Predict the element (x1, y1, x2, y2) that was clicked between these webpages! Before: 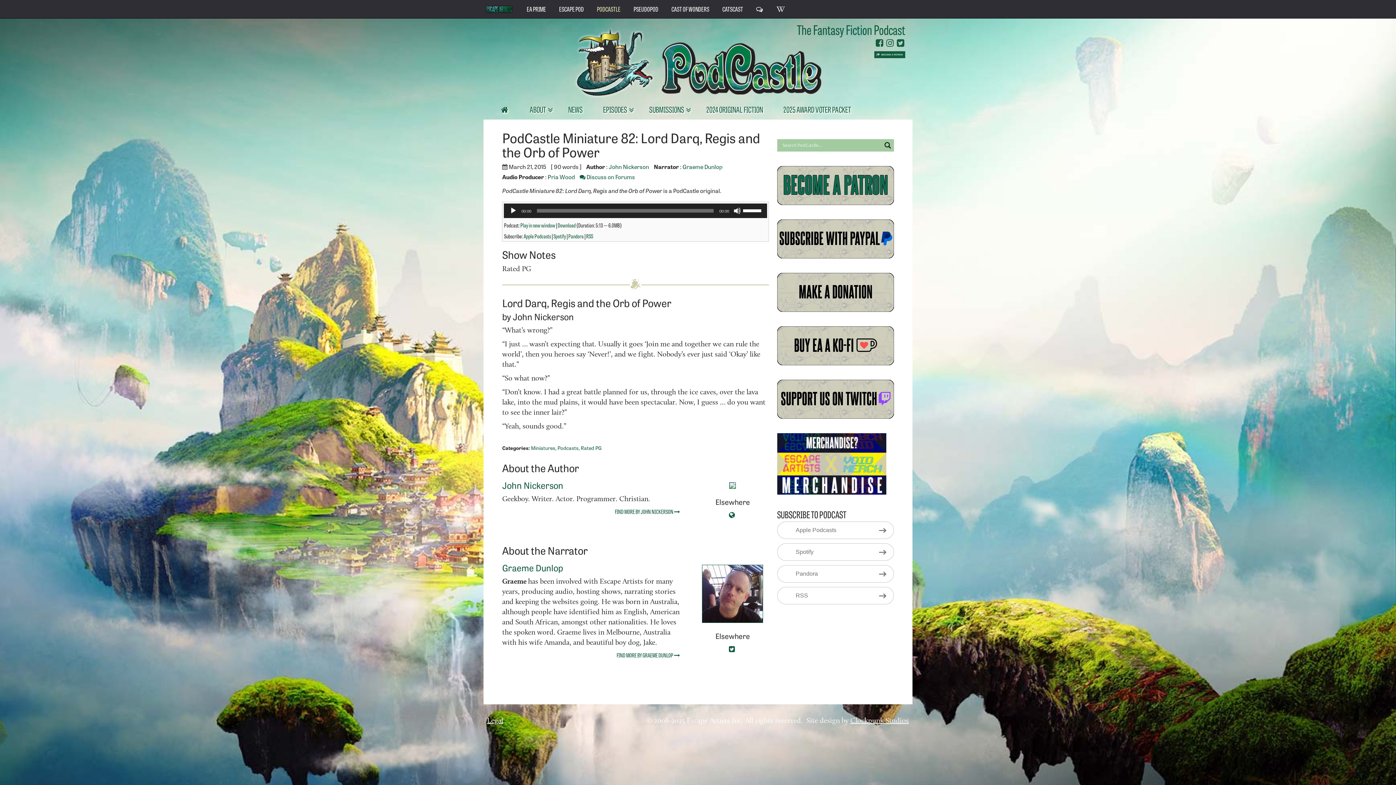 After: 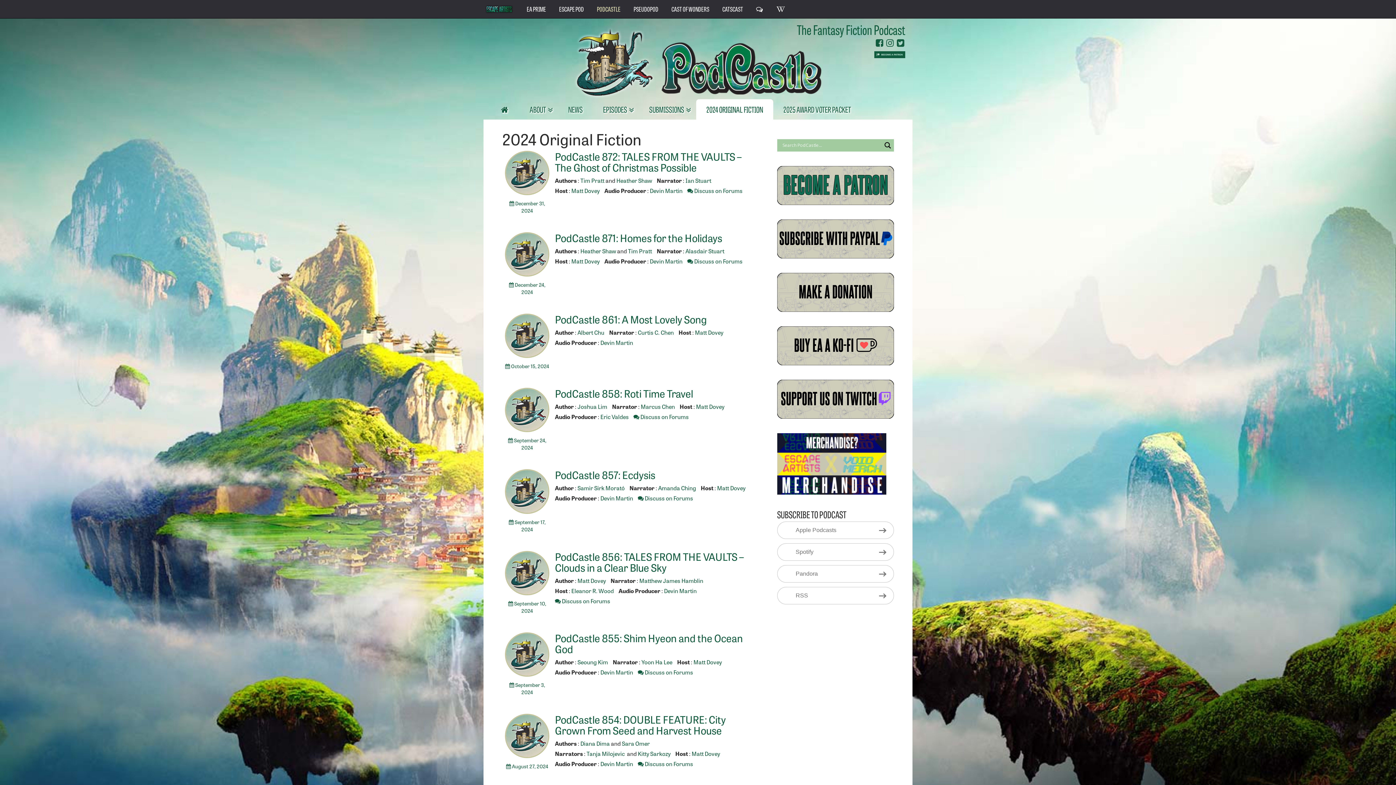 Action: bbox: (696, 99, 773, 119) label: 2024 ORIGINAL FICTION